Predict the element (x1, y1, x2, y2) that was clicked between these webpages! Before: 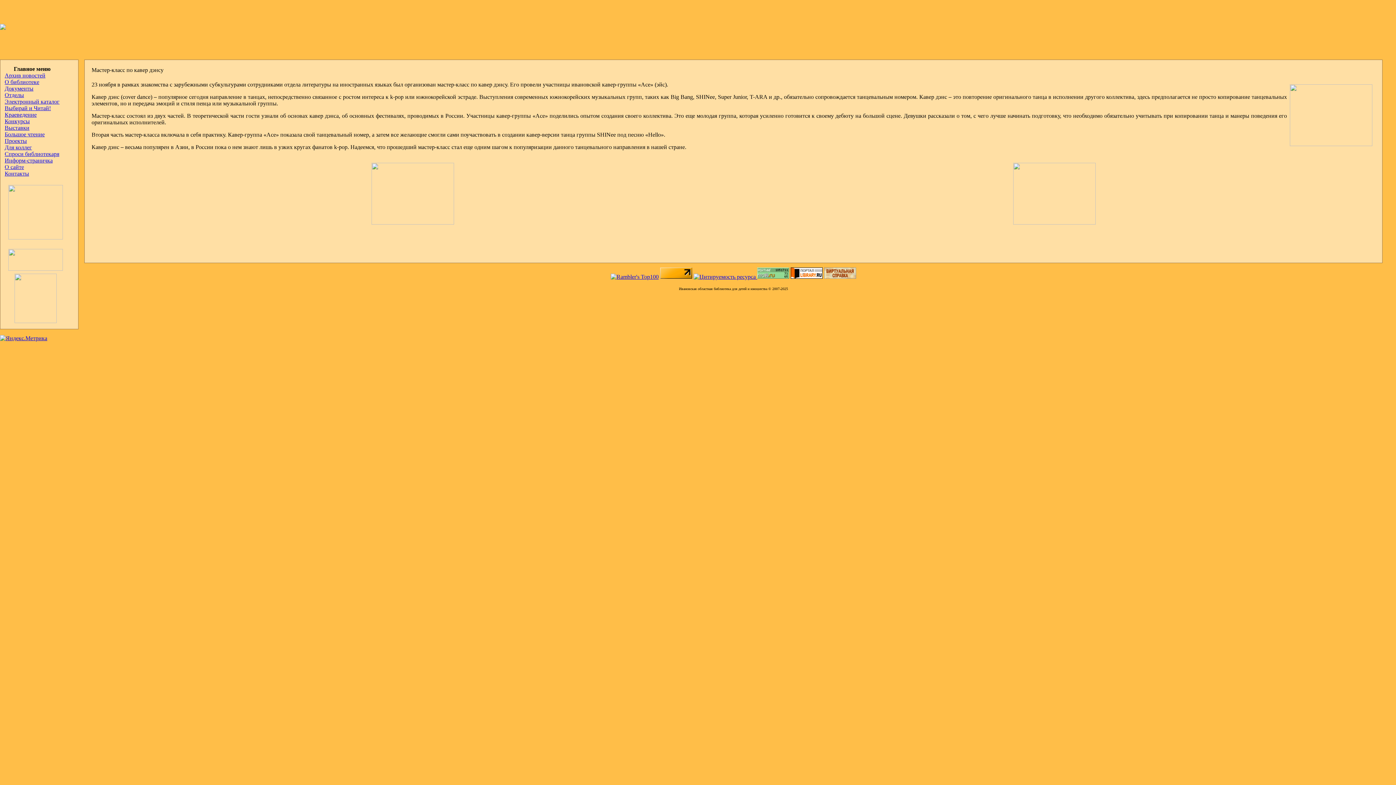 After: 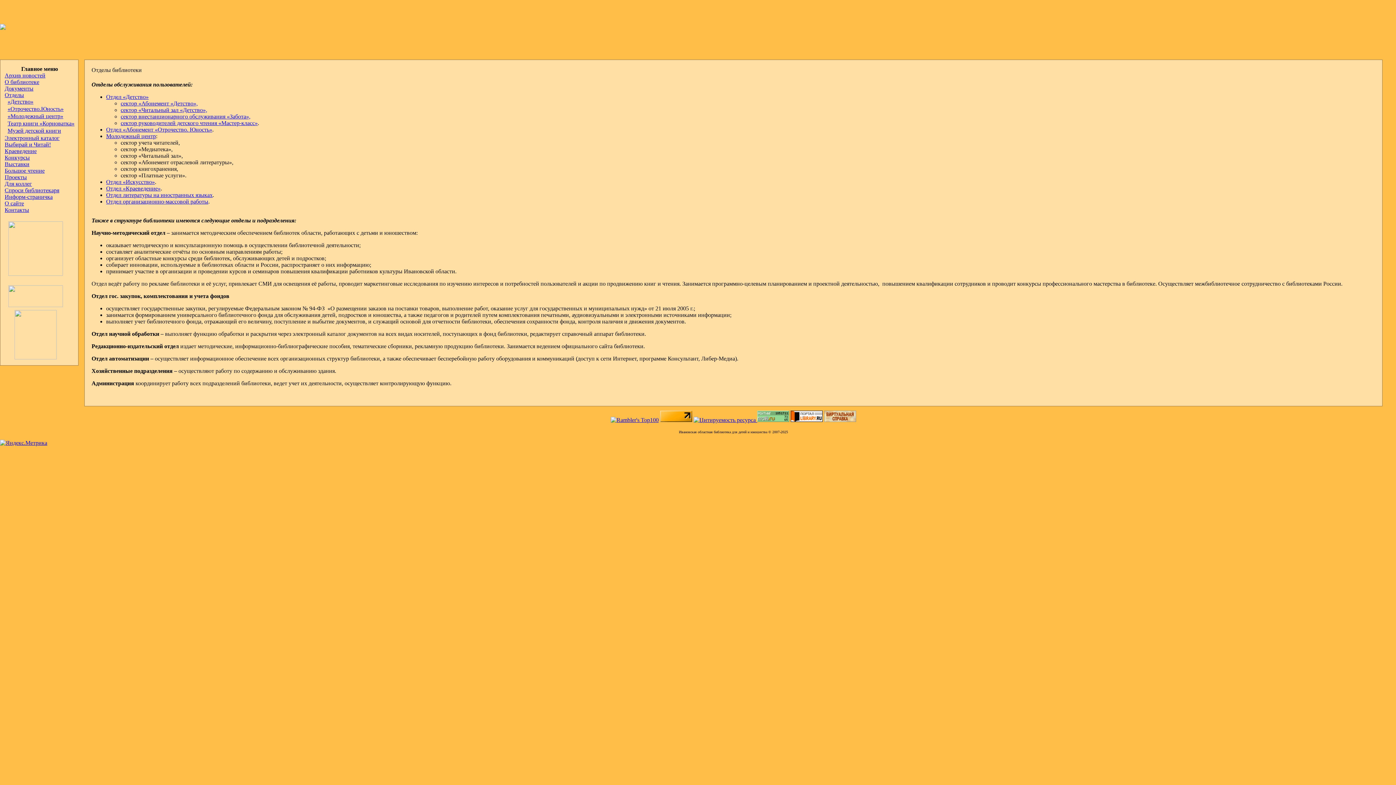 Action: bbox: (4, 92, 24, 98) label: Отделы